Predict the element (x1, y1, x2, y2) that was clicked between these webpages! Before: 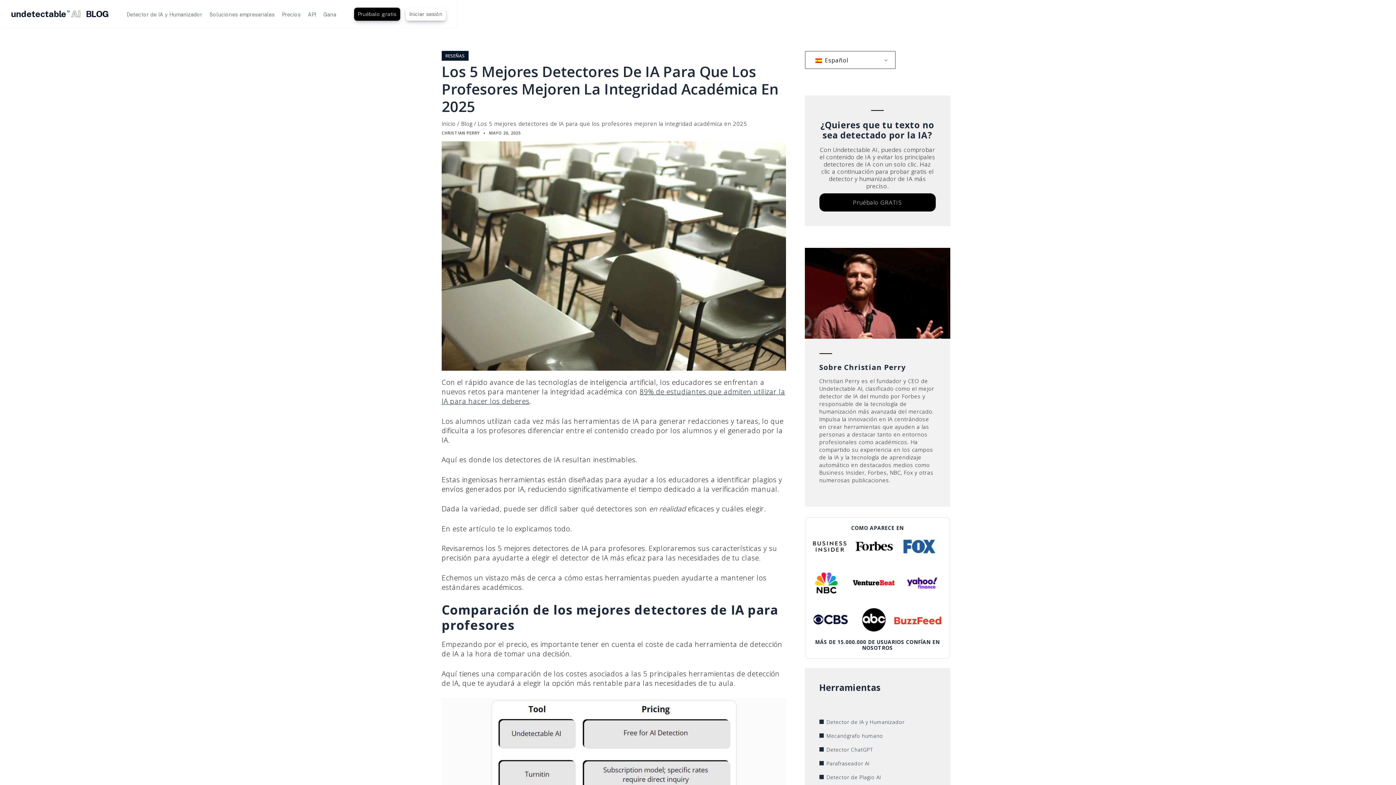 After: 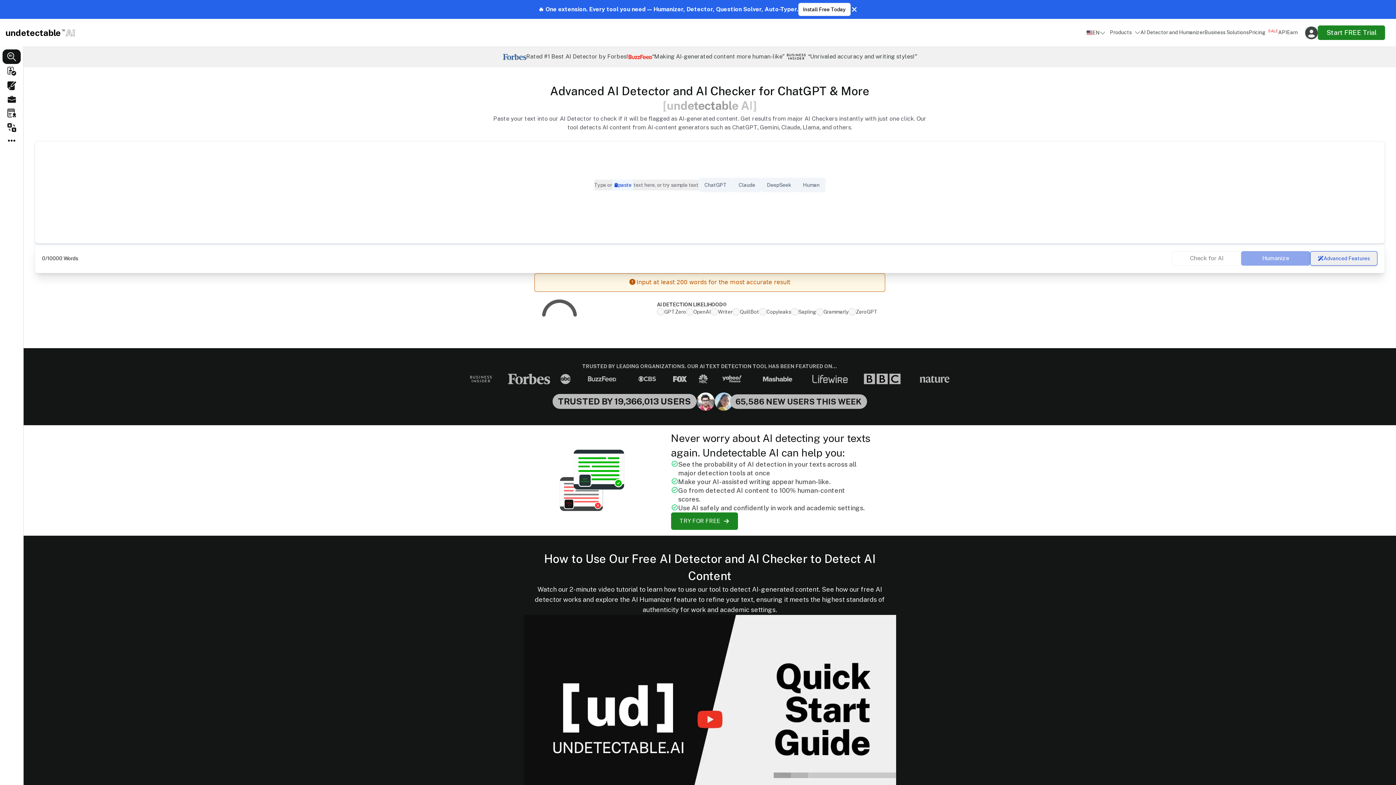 Action: label: Inicio bbox: (441, 120, 455, 127)